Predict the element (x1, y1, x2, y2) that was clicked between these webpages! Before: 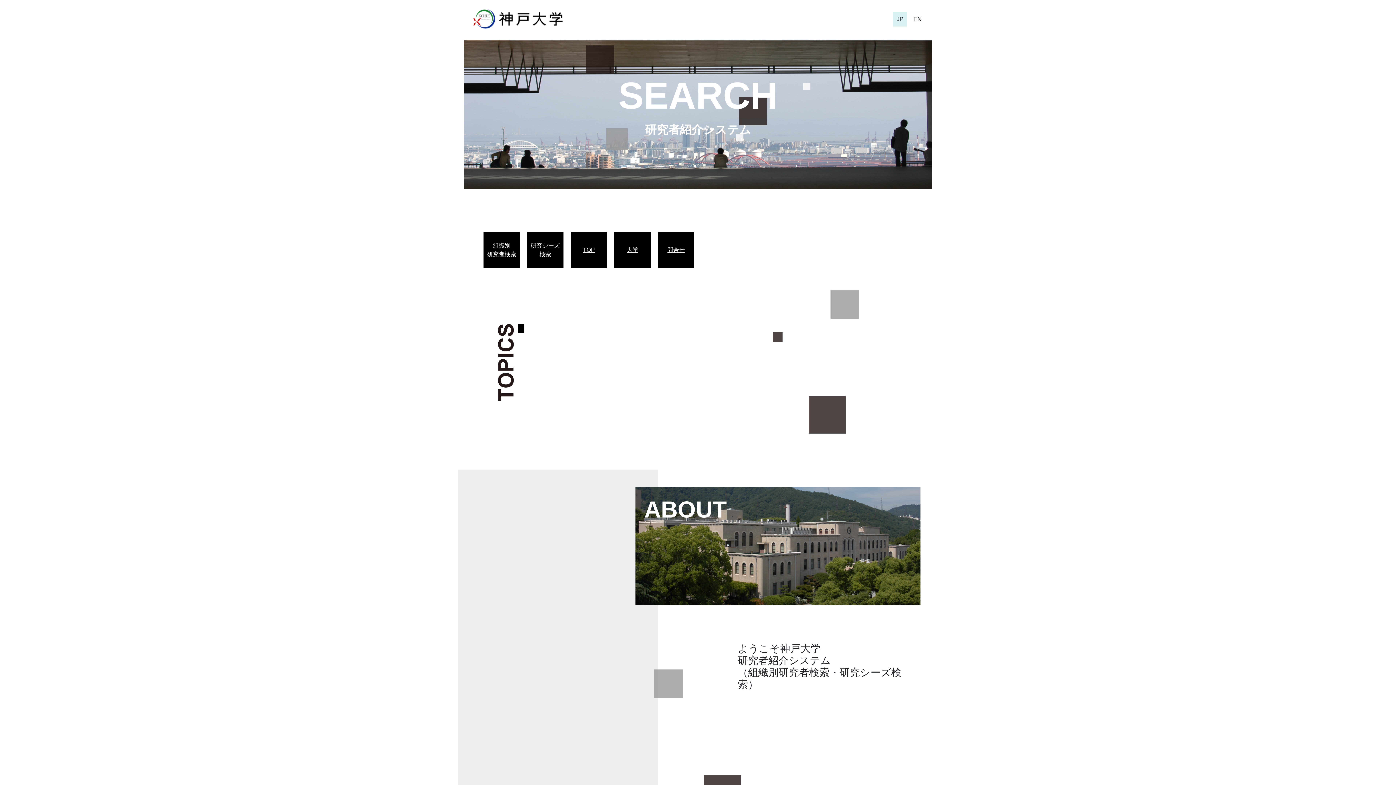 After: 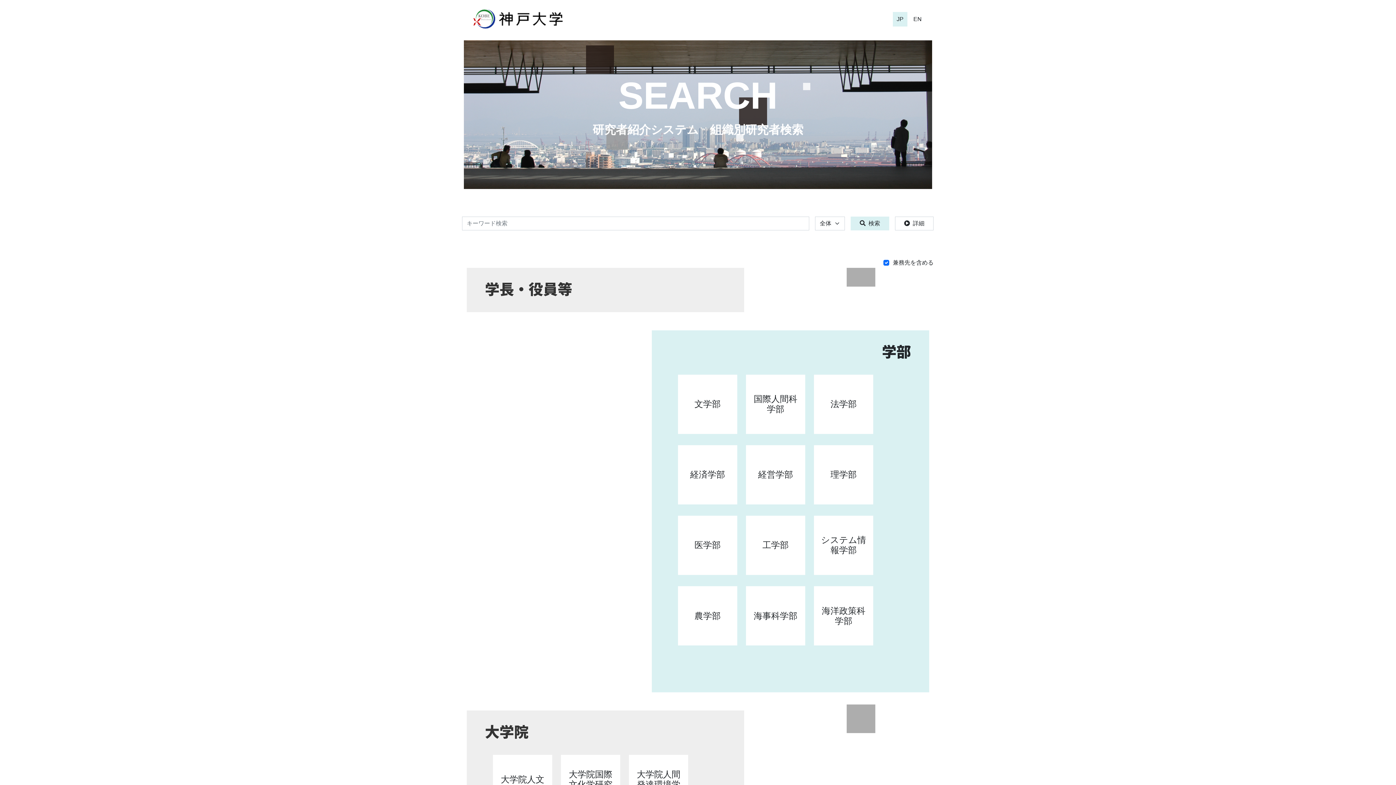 Action: label: SEARCH bbox: (618, 74, 777, 116)